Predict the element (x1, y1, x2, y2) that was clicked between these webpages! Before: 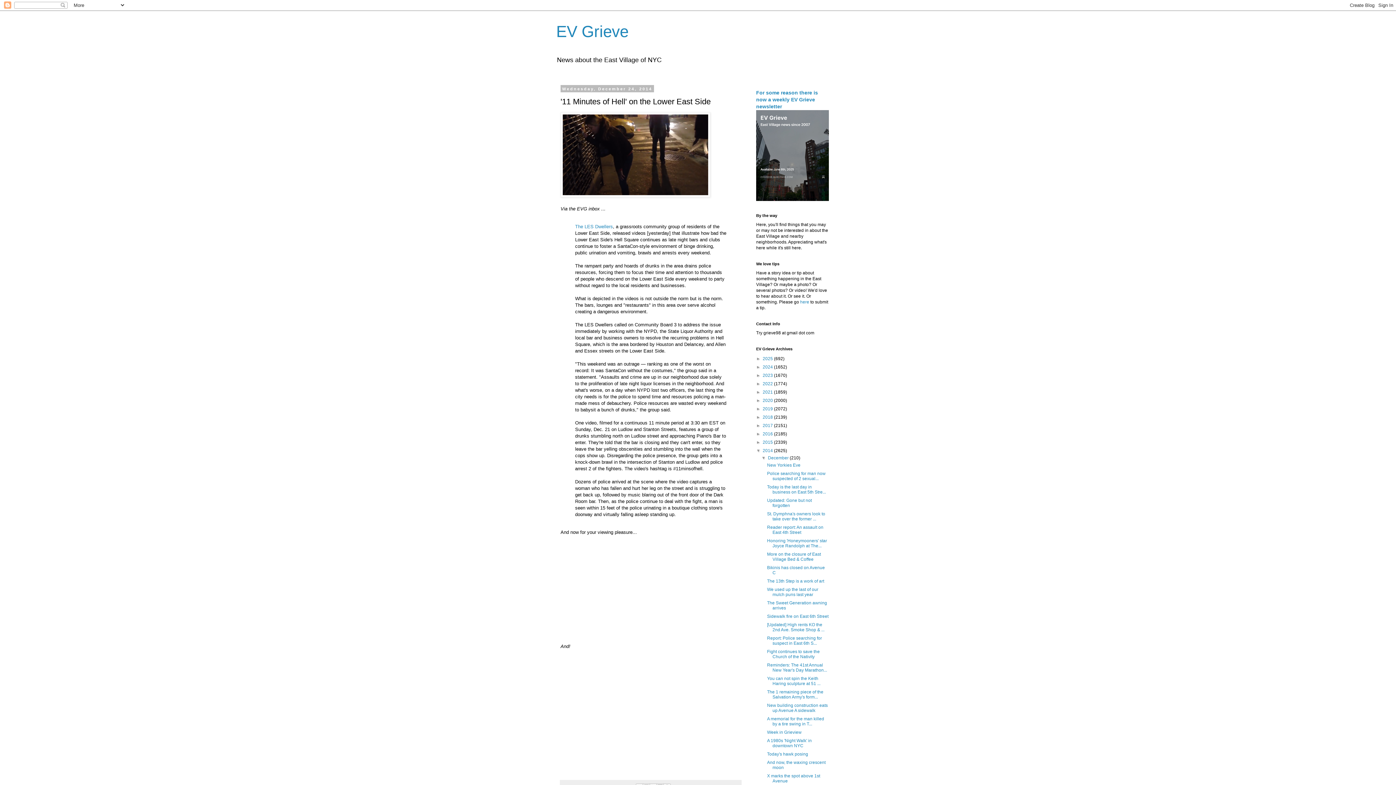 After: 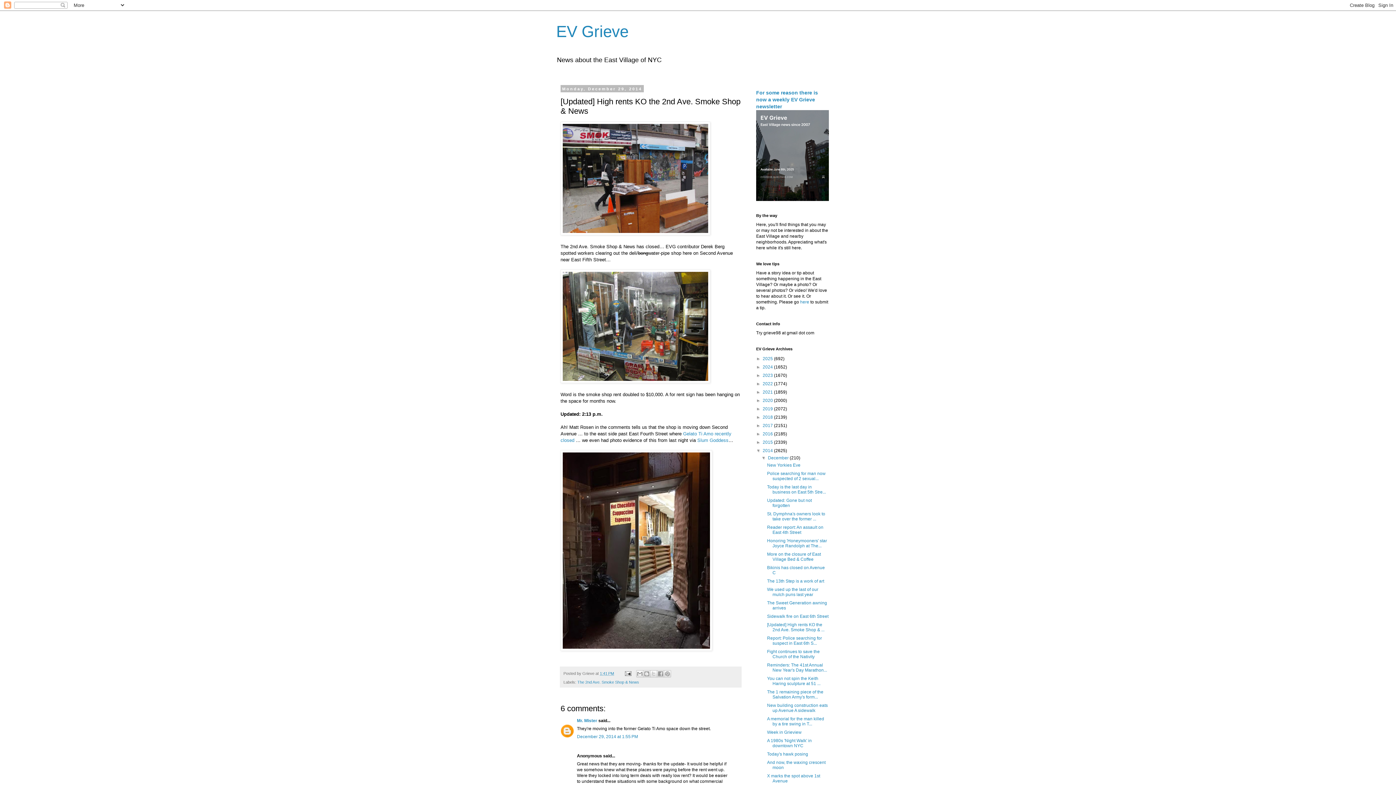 Action: bbox: (767, 622, 824, 632) label: [Updated] High rents KO the 2nd Ave. Smoke Shop & ...